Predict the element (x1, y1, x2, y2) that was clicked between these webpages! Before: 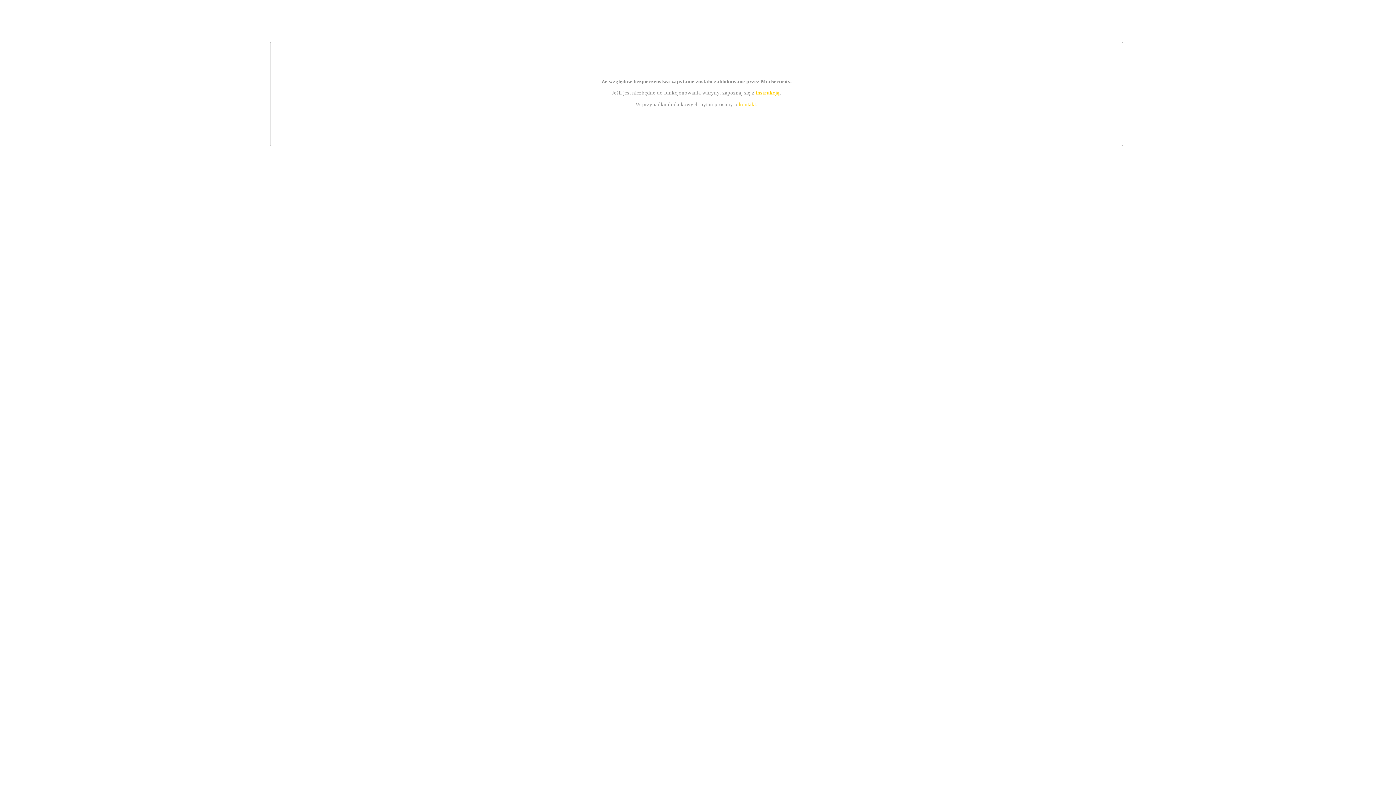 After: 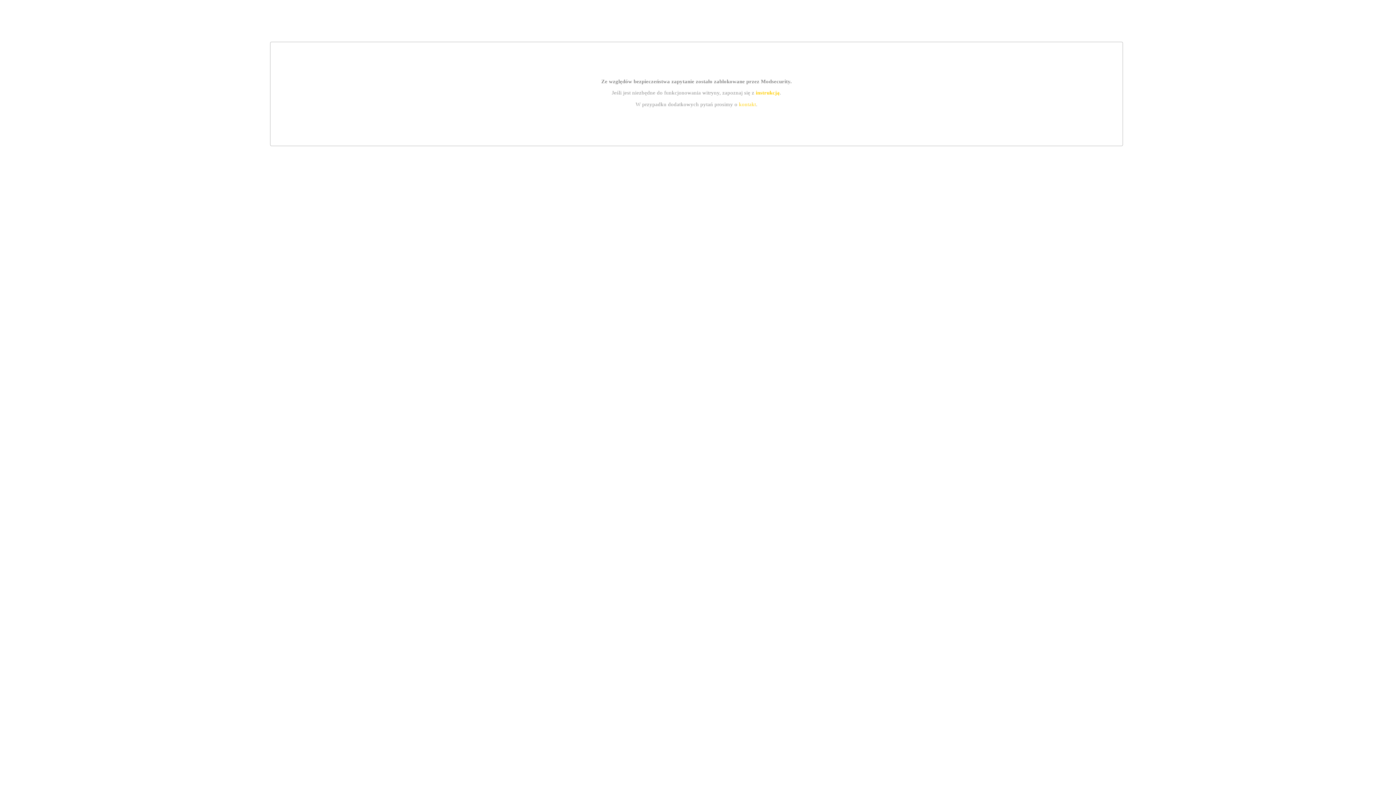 Action: bbox: (739, 101, 756, 107) label: kontakt